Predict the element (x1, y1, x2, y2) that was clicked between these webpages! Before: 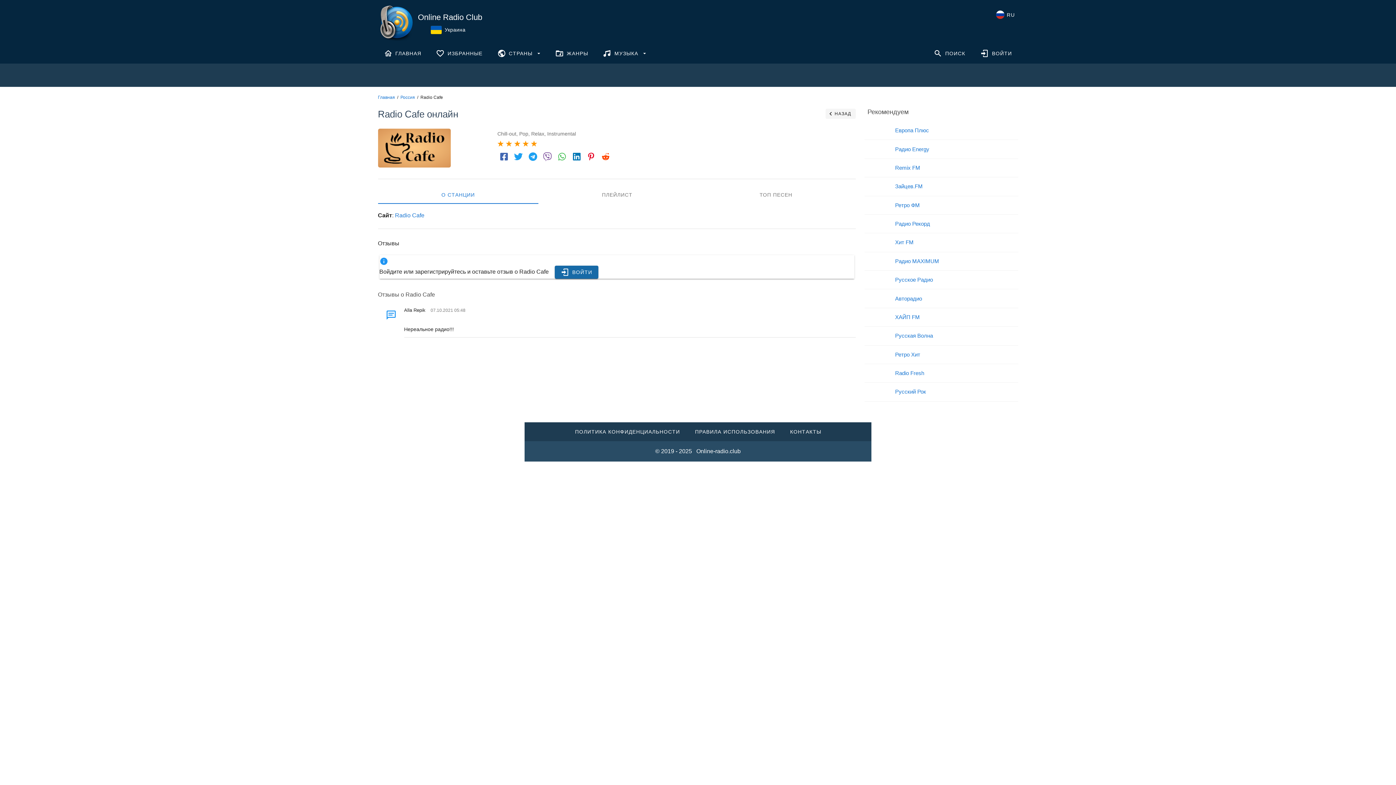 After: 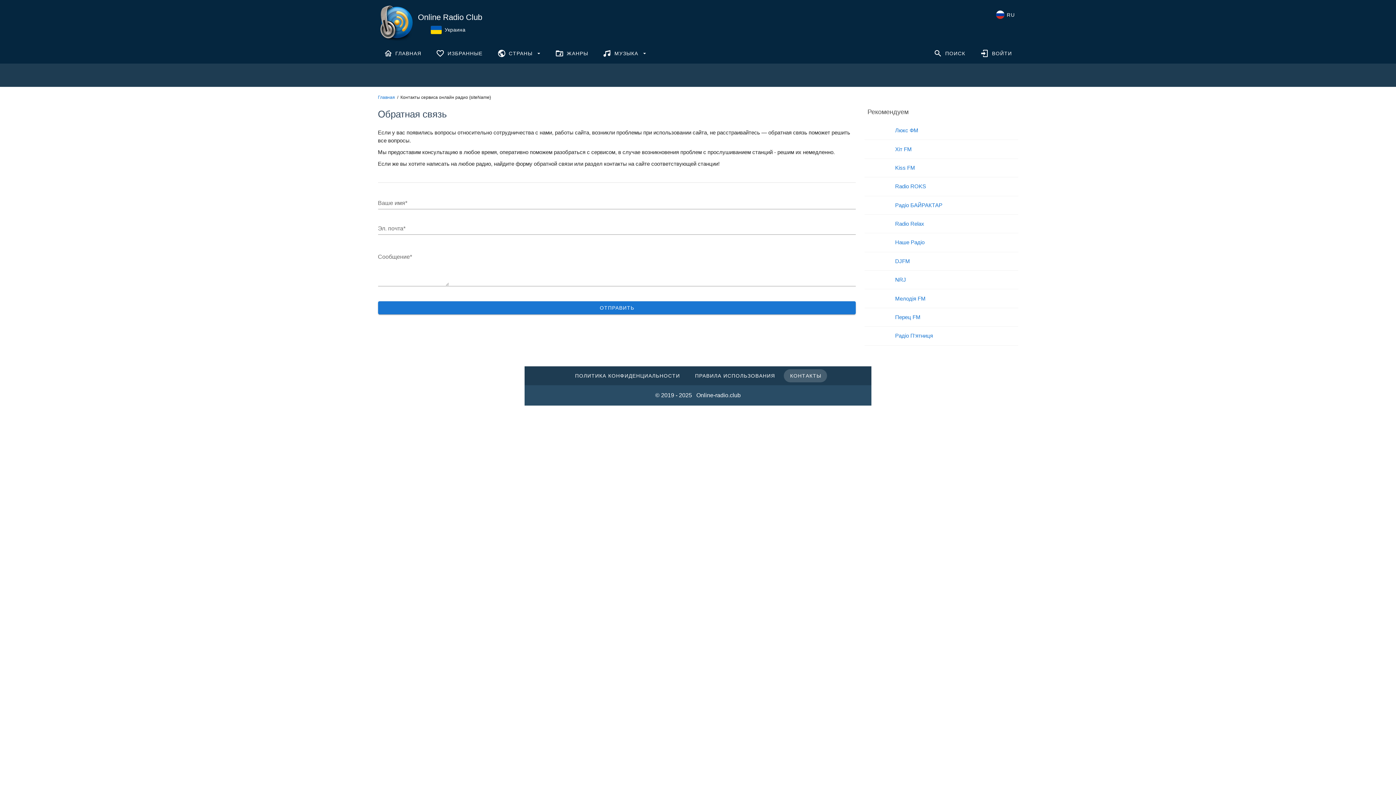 Action: label: КОНТАКТЫ bbox: (784, 425, 827, 438)